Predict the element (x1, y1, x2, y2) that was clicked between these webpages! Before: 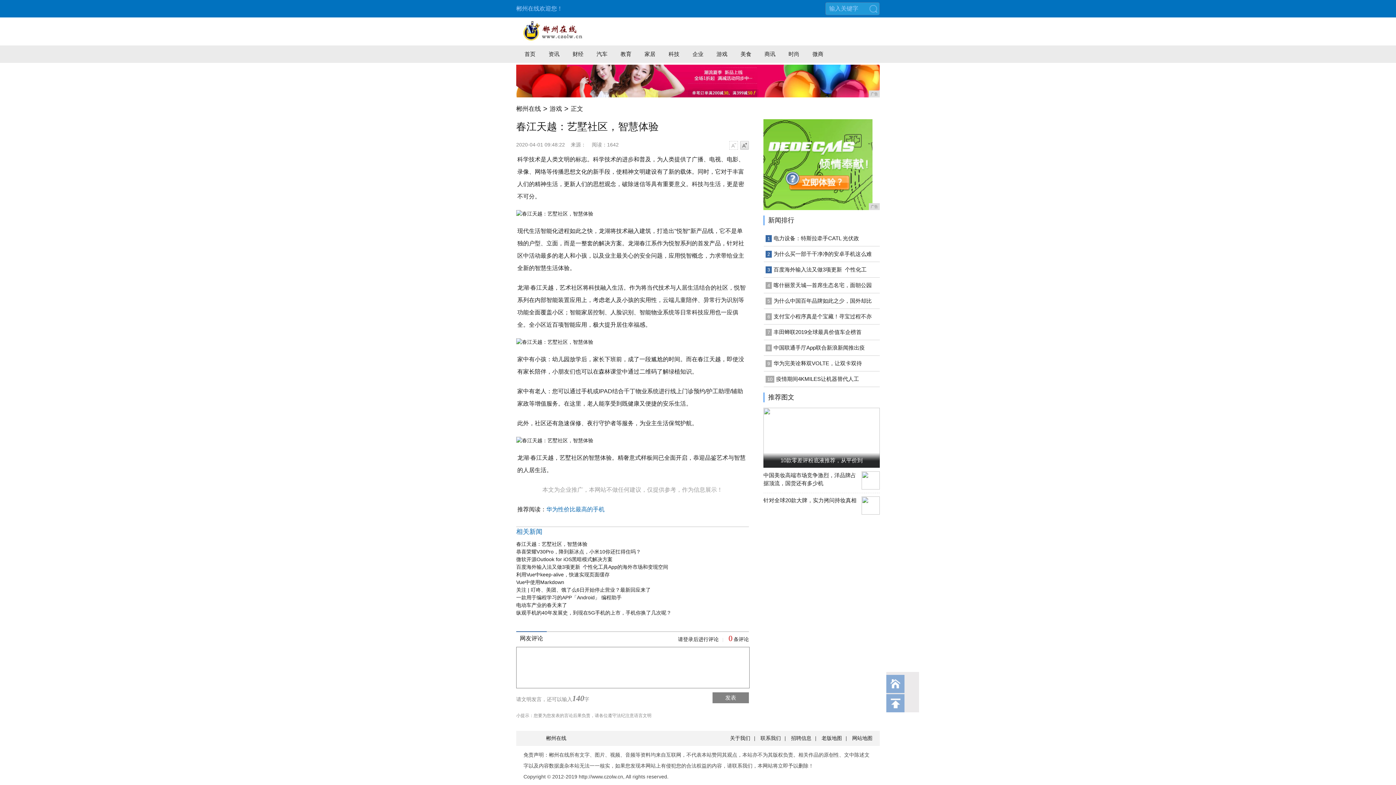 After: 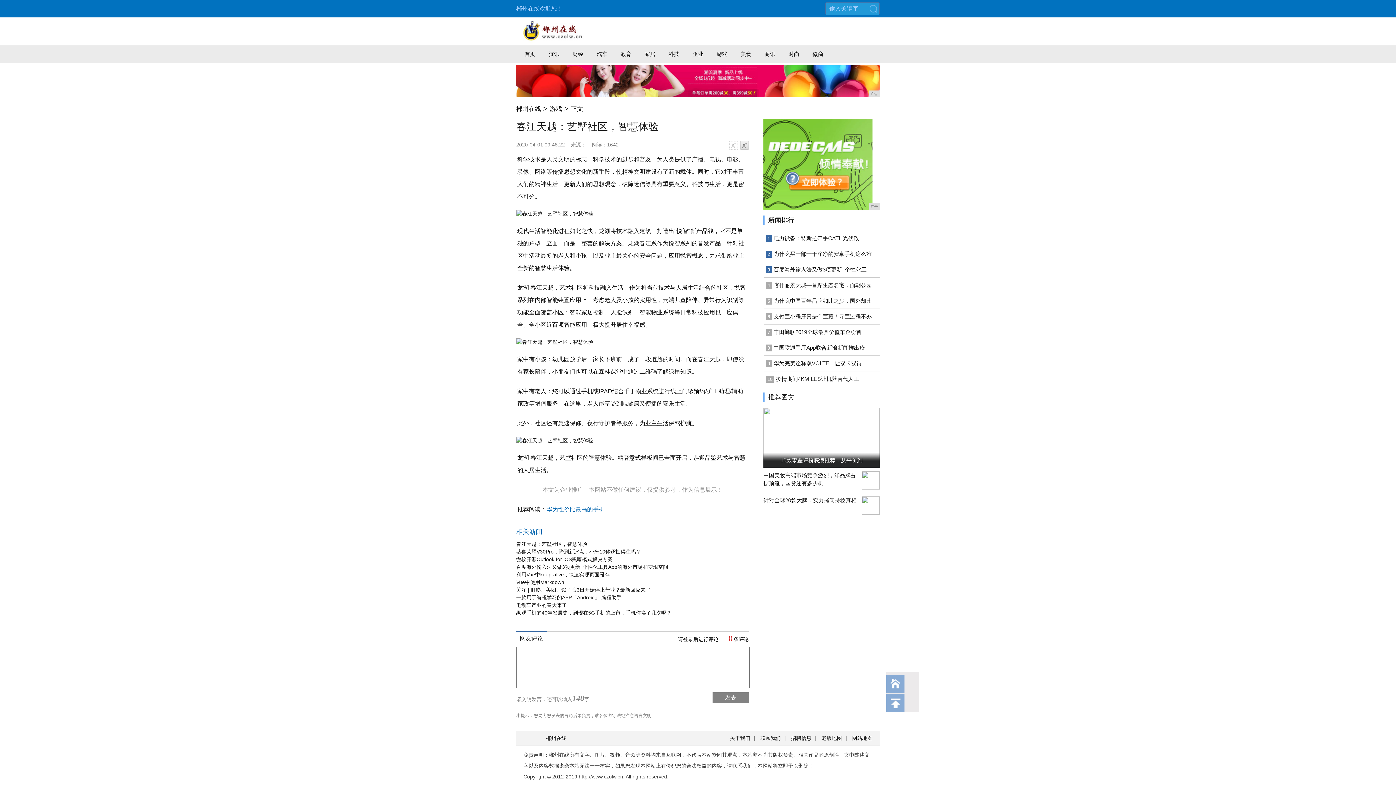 Action: bbox: (590, 49, 614, 59) label: 汽车